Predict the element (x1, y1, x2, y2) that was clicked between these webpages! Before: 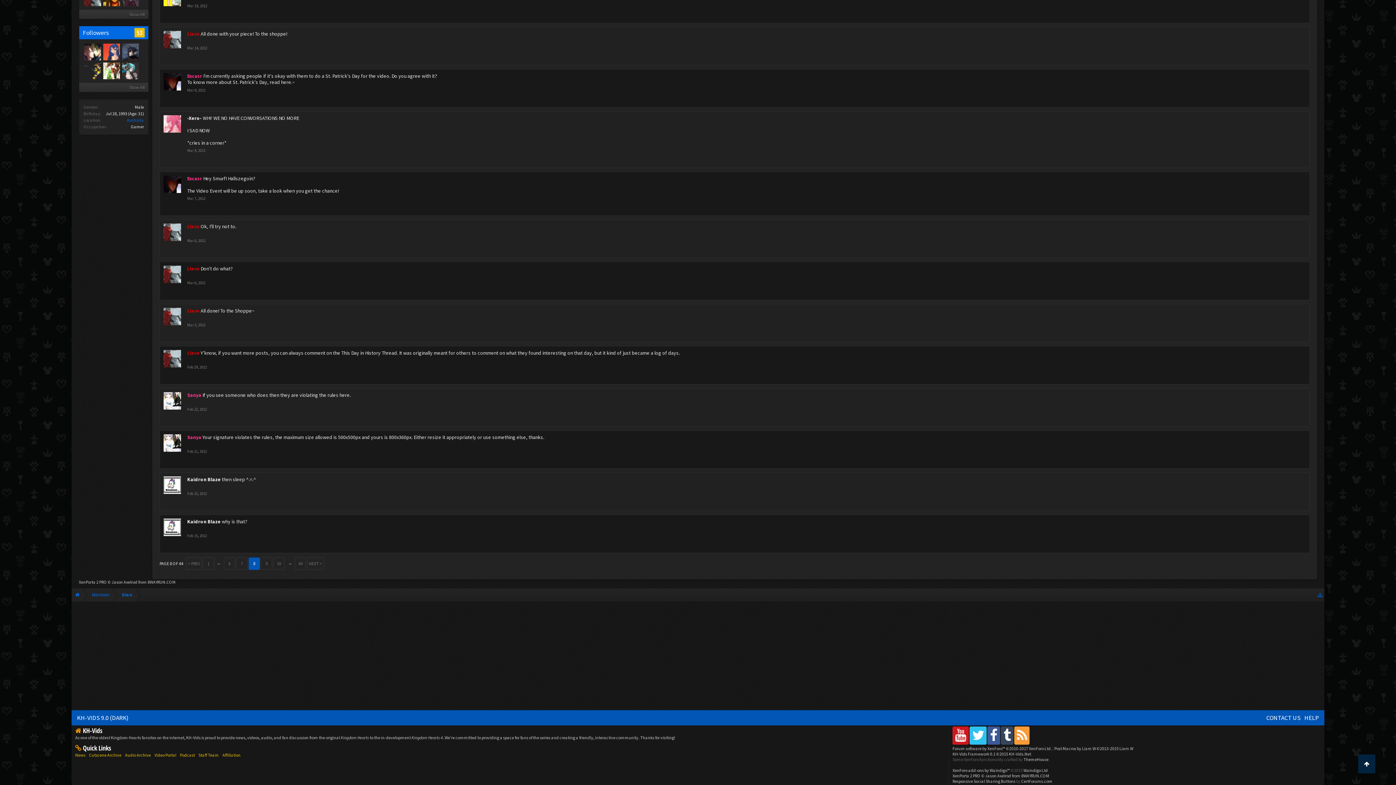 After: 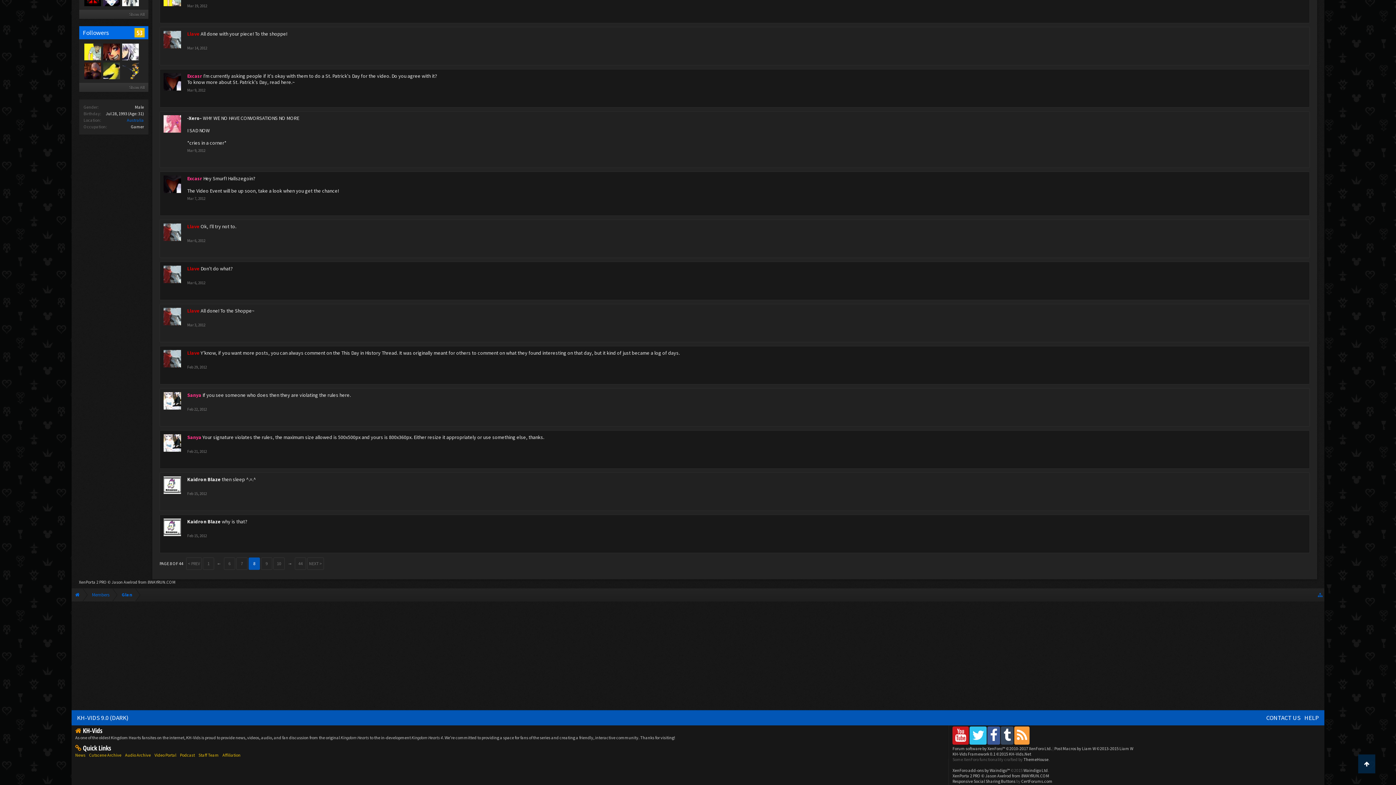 Action: label: Feb 15, 2012 bbox: (187, 533, 206, 538)